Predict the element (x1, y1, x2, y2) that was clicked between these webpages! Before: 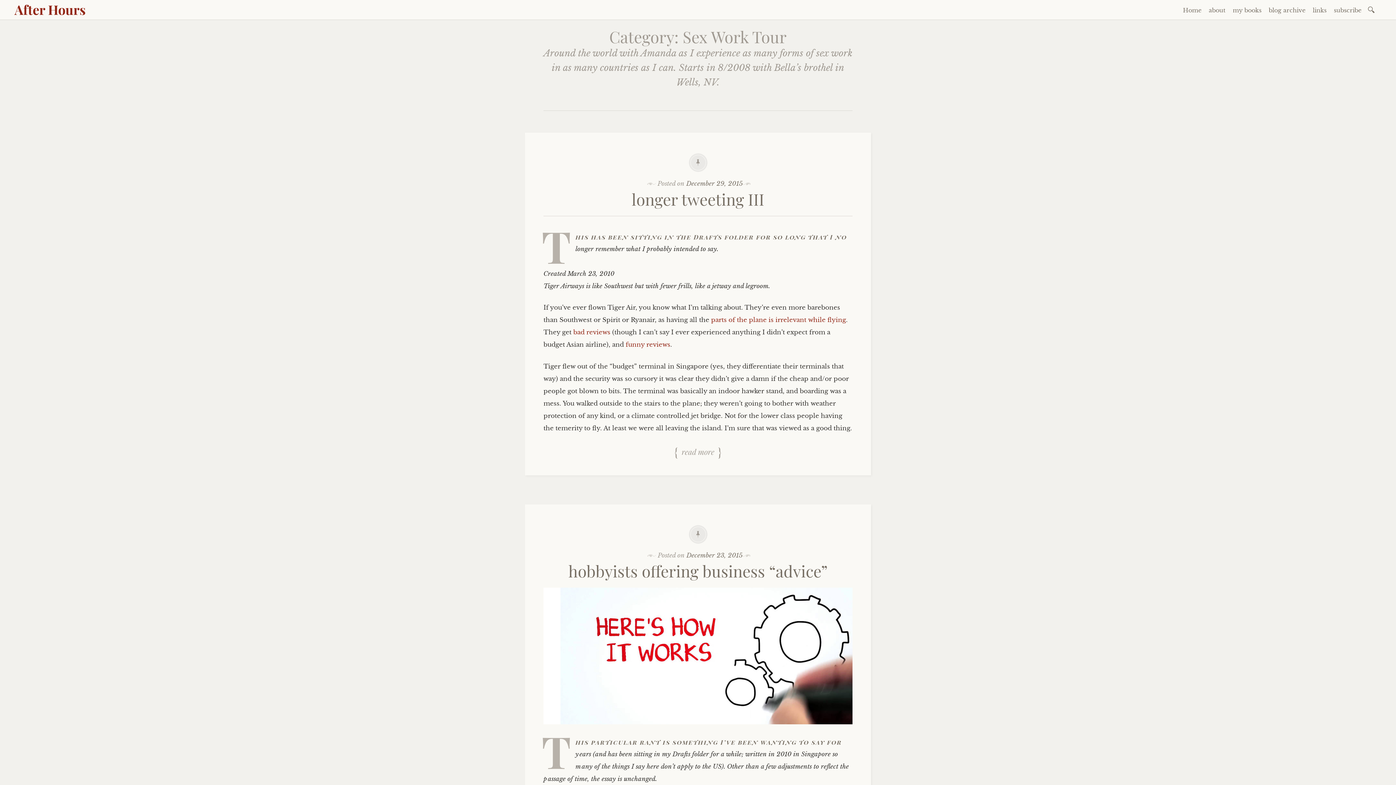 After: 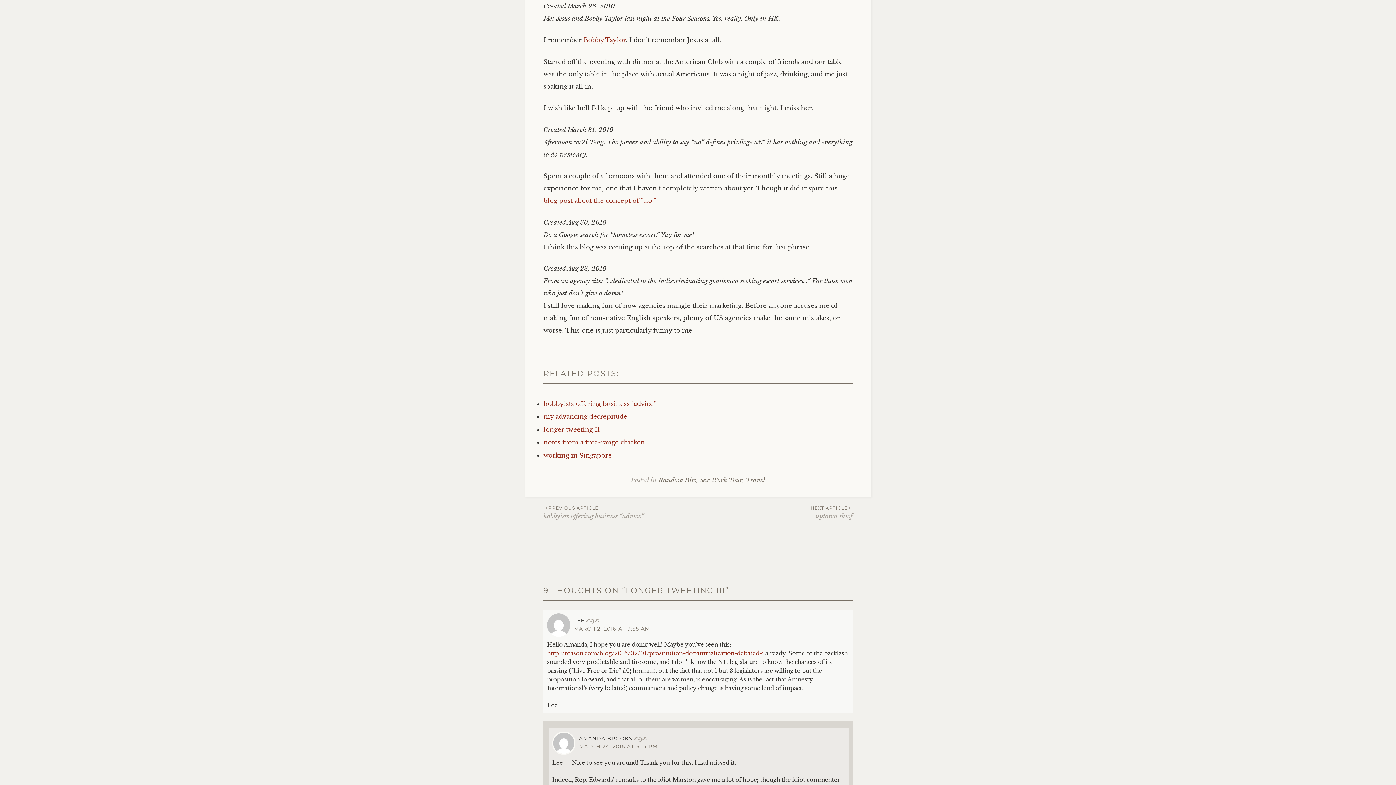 Action: bbox: (543, 444, 852, 460) label: read more